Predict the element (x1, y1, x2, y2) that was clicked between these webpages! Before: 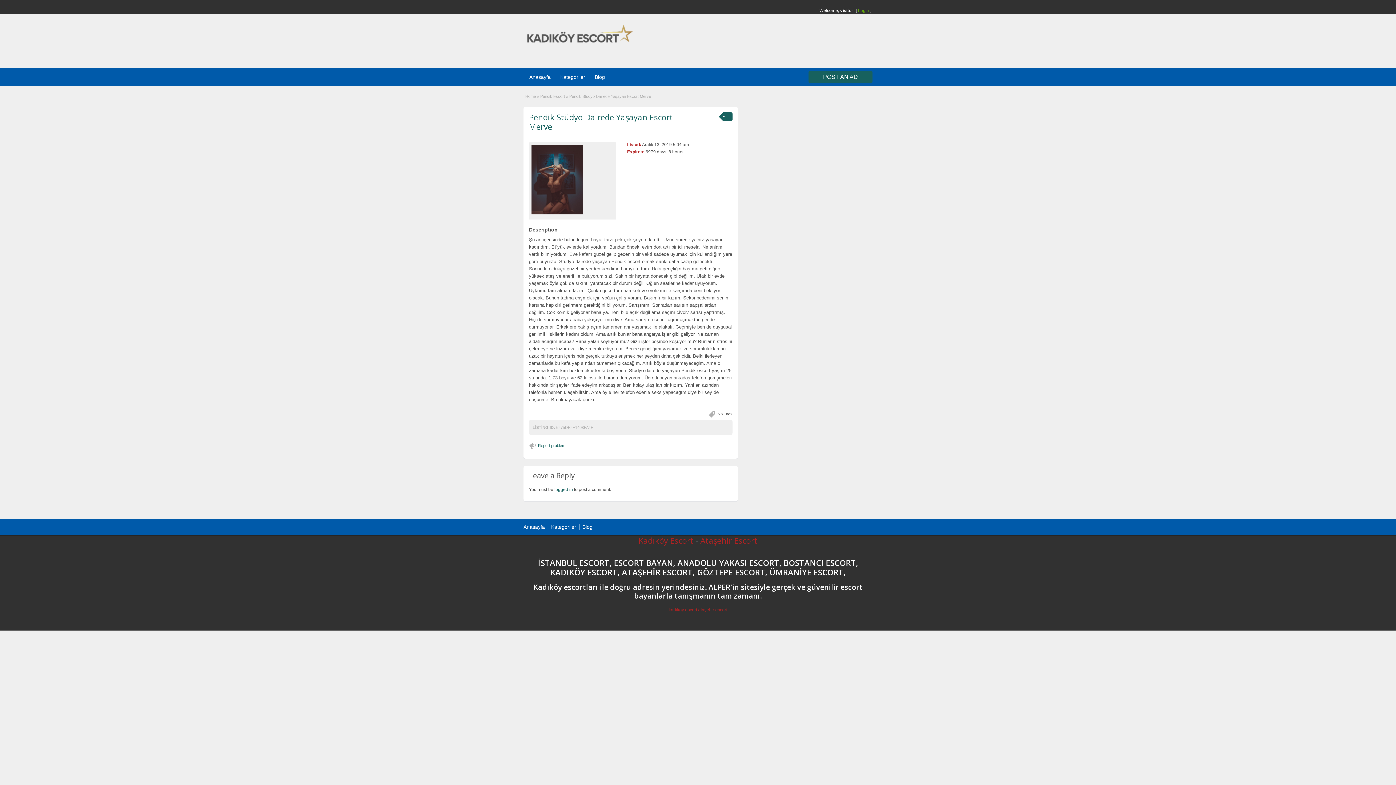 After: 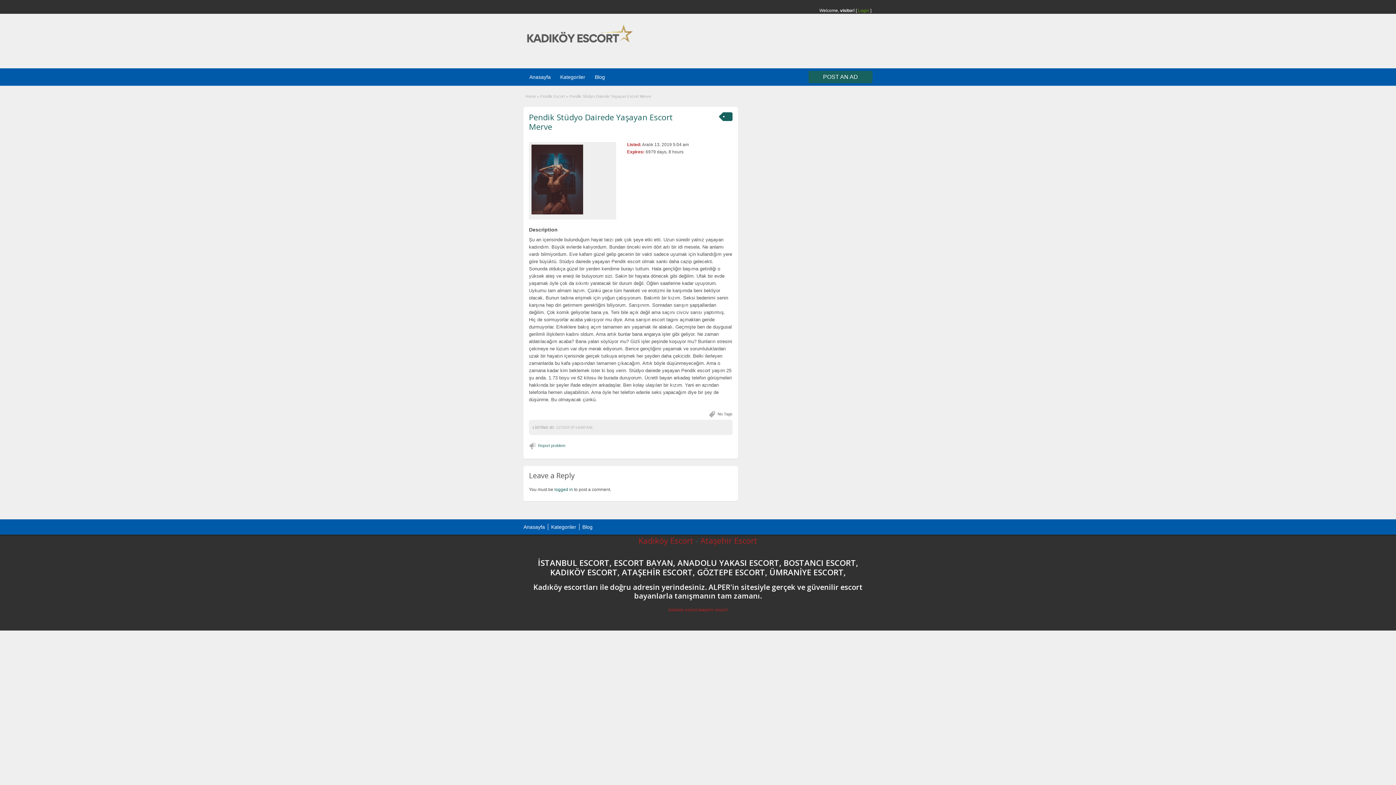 Action: label: Pendik Stüdyo Dairede Yaşayan Escort Merve bbox: (529, 111, 673, 132)